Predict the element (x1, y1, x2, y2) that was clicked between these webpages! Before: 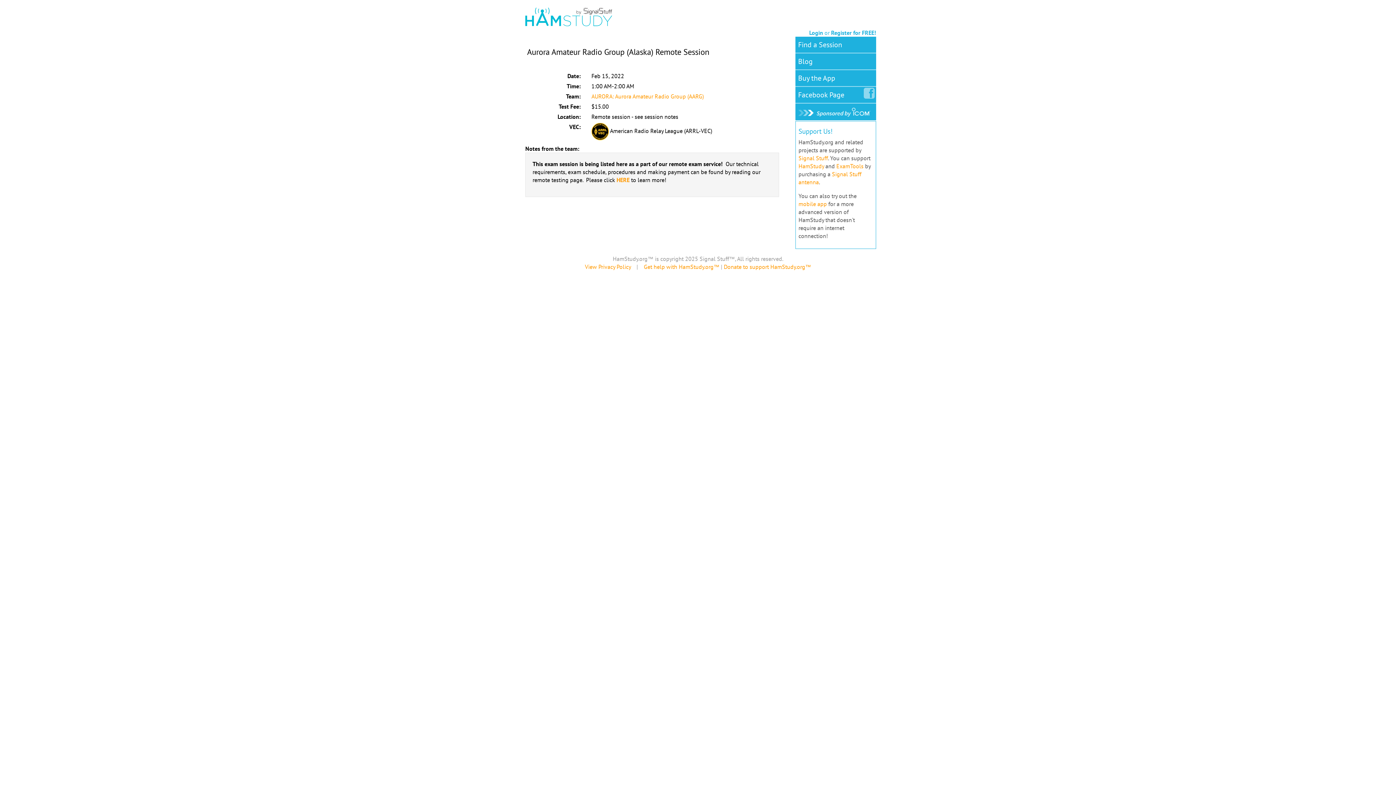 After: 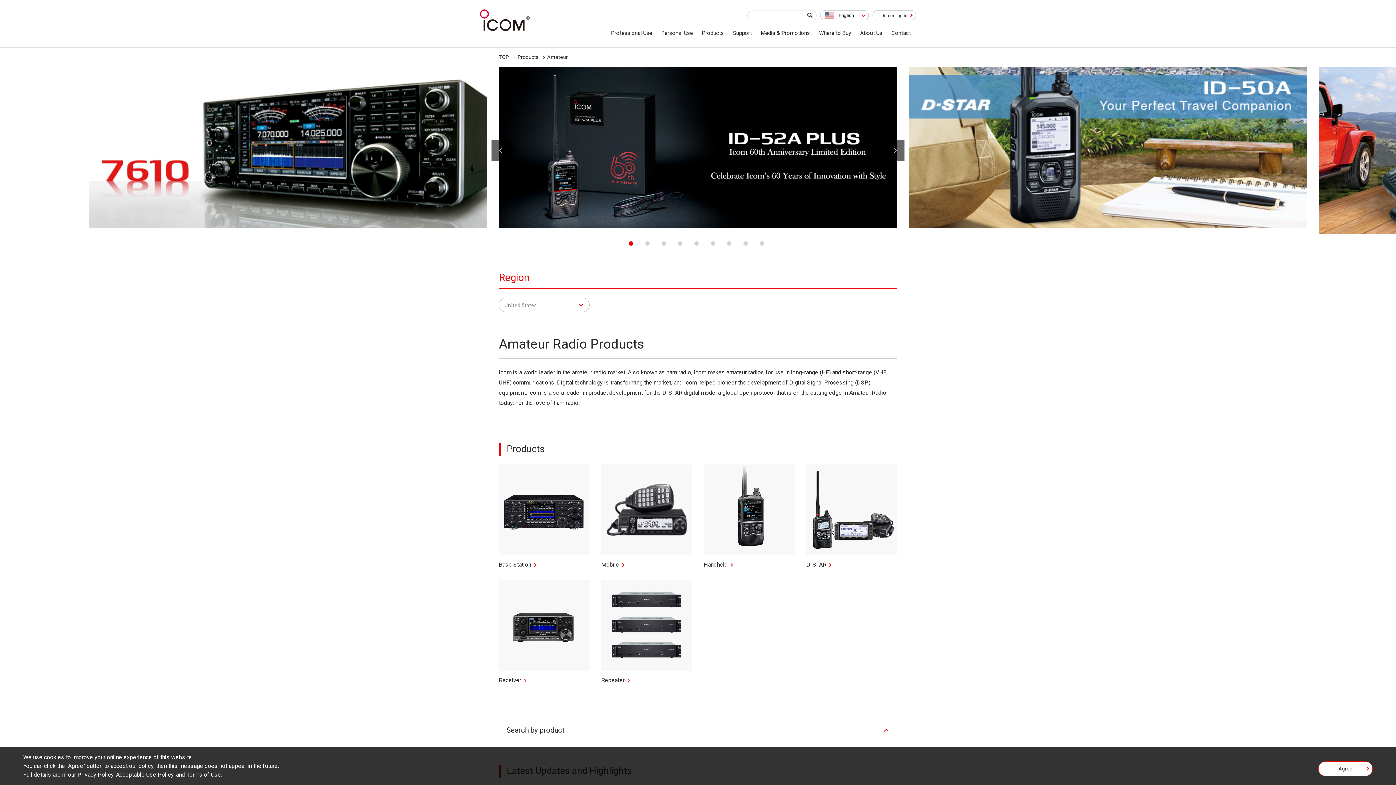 Action: bbox: (795, 103, 876, 120)